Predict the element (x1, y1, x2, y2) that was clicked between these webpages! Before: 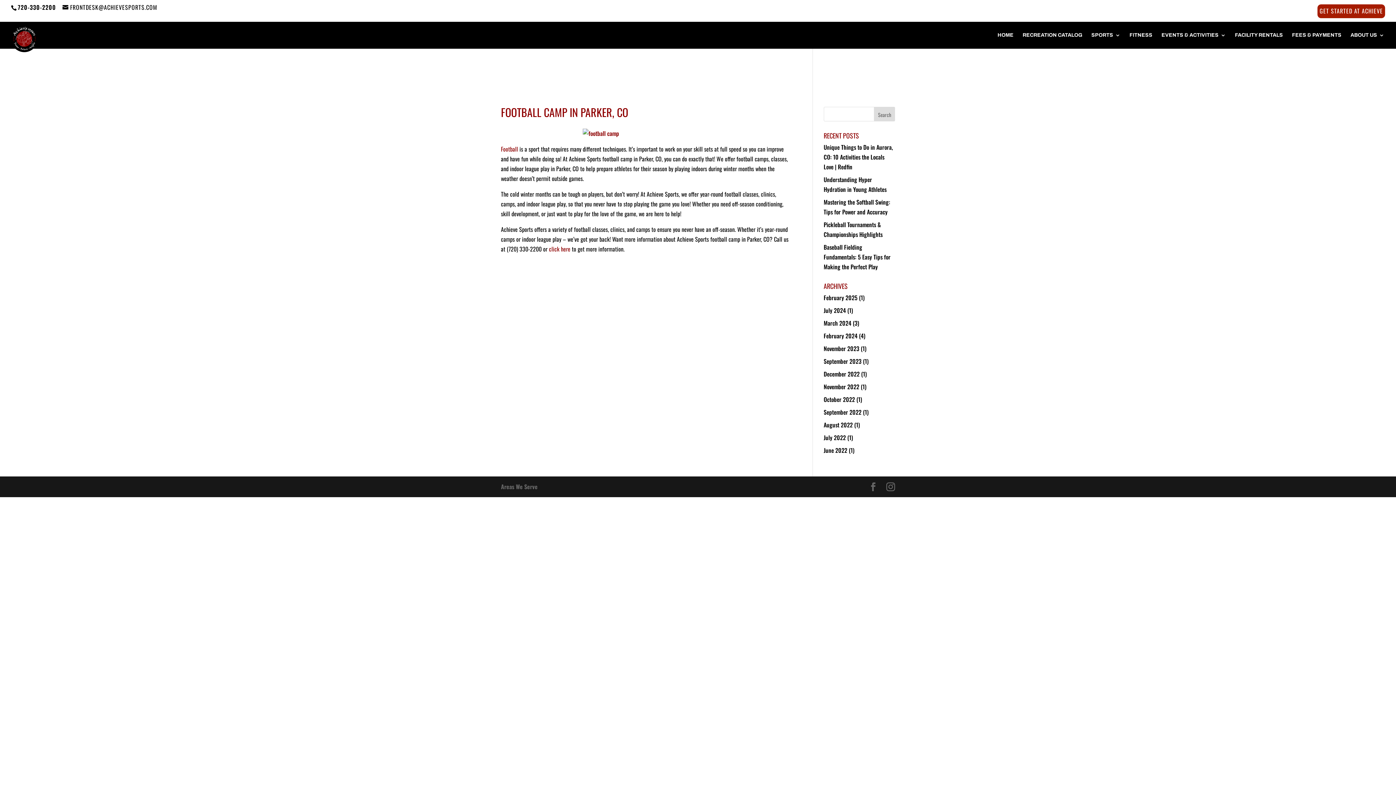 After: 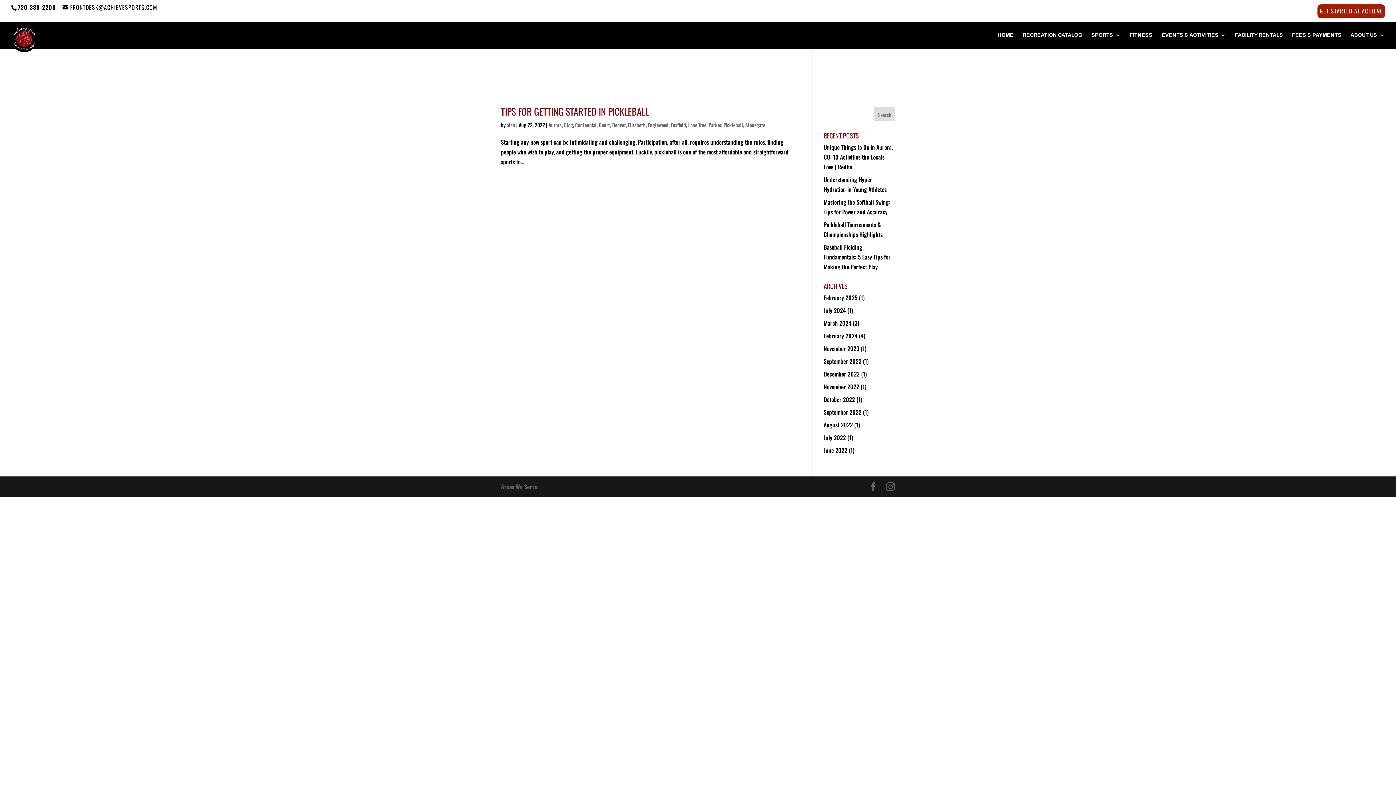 Action: label: August 2022 bbox: (823, 420, 852, 429)